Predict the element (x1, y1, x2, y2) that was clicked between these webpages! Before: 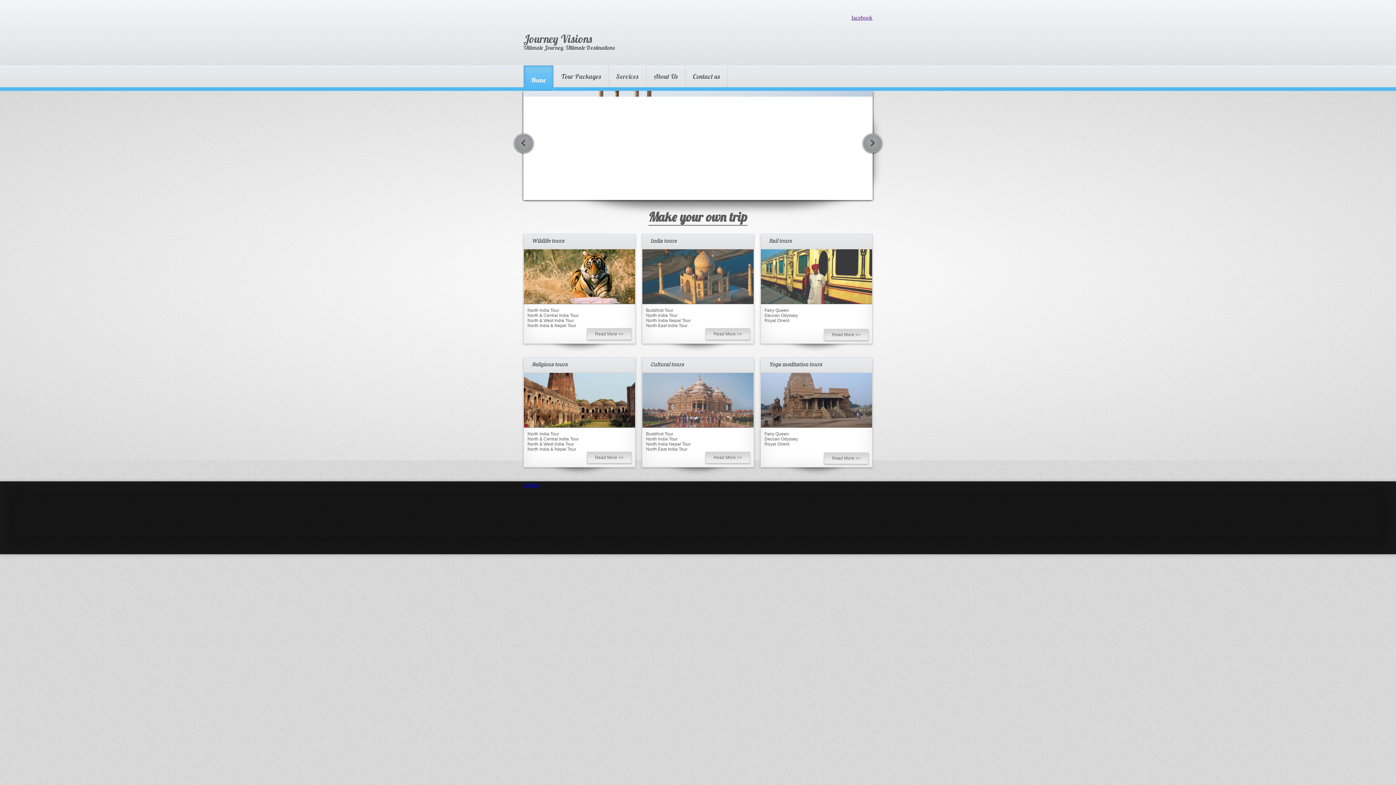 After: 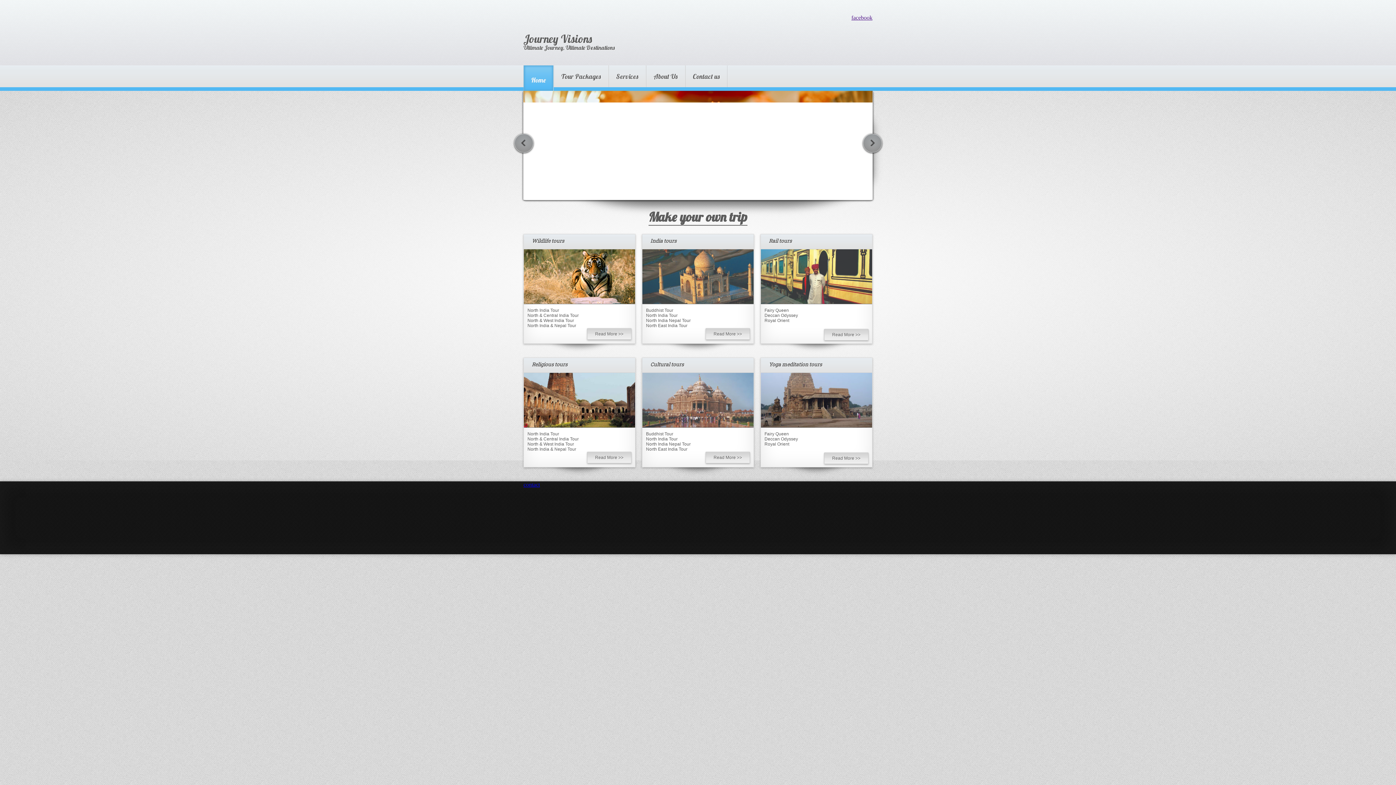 Action: label: Journey Visions
Ultimate Journey, Ultimate Destinations bbox: (523, 29, 618, 61)